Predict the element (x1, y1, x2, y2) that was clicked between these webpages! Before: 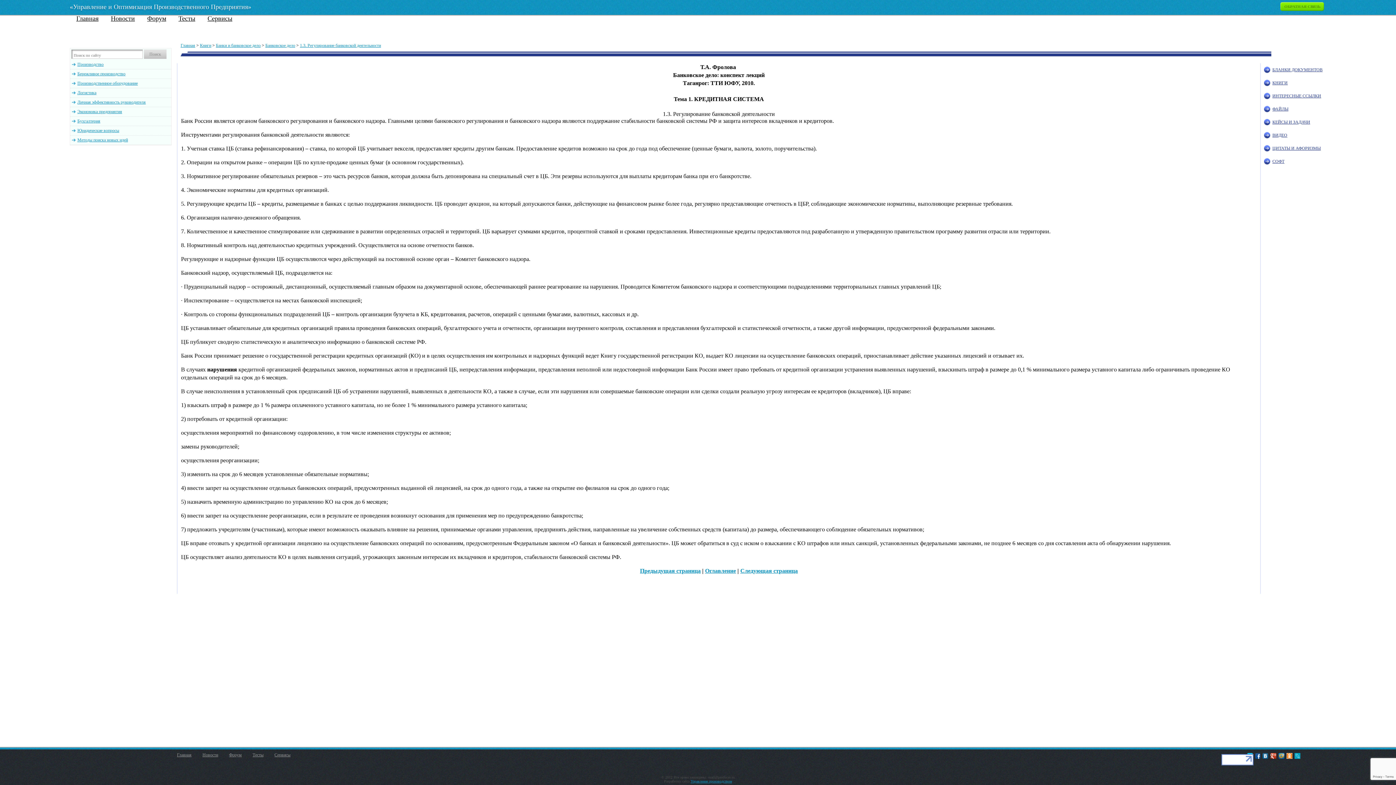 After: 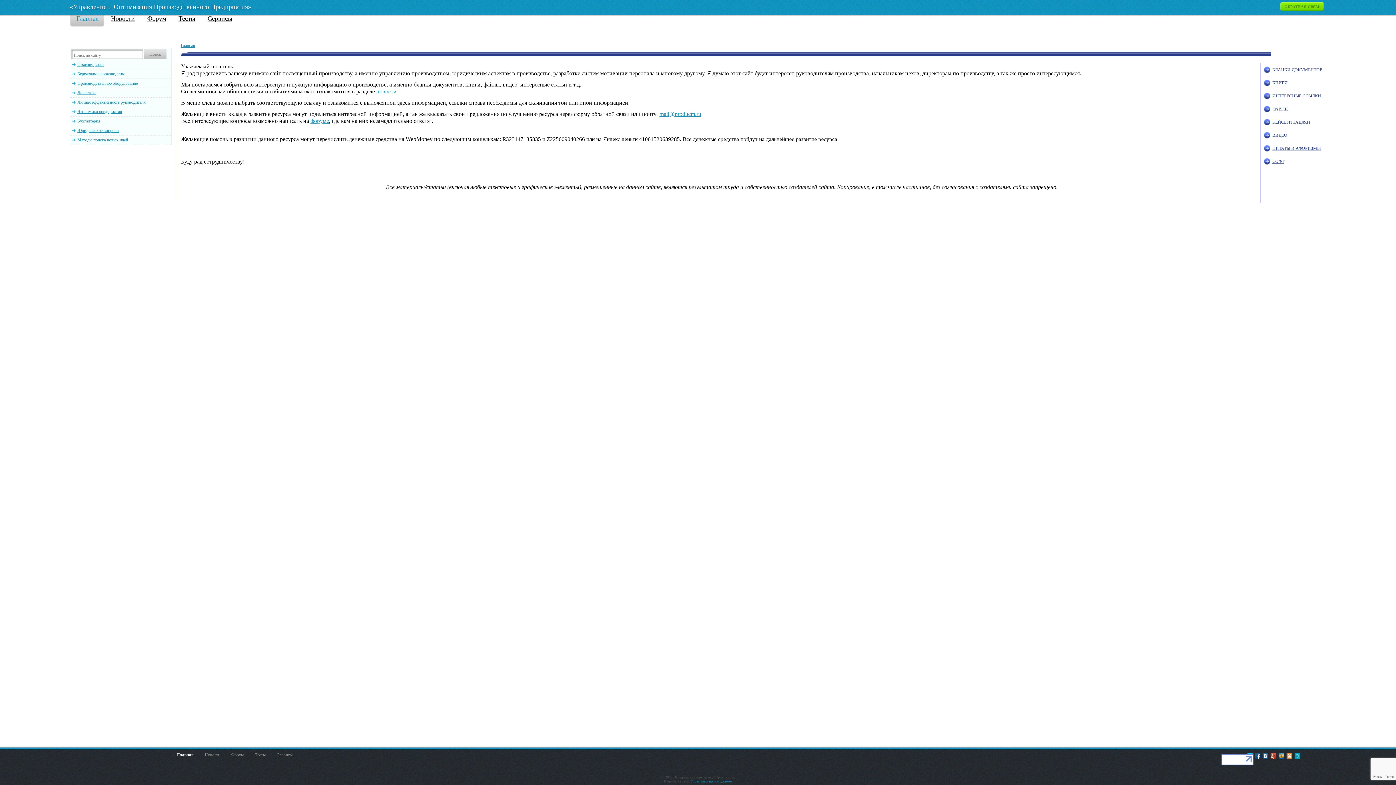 Action: label: Главная bbox: (69, 14, 102, 26)